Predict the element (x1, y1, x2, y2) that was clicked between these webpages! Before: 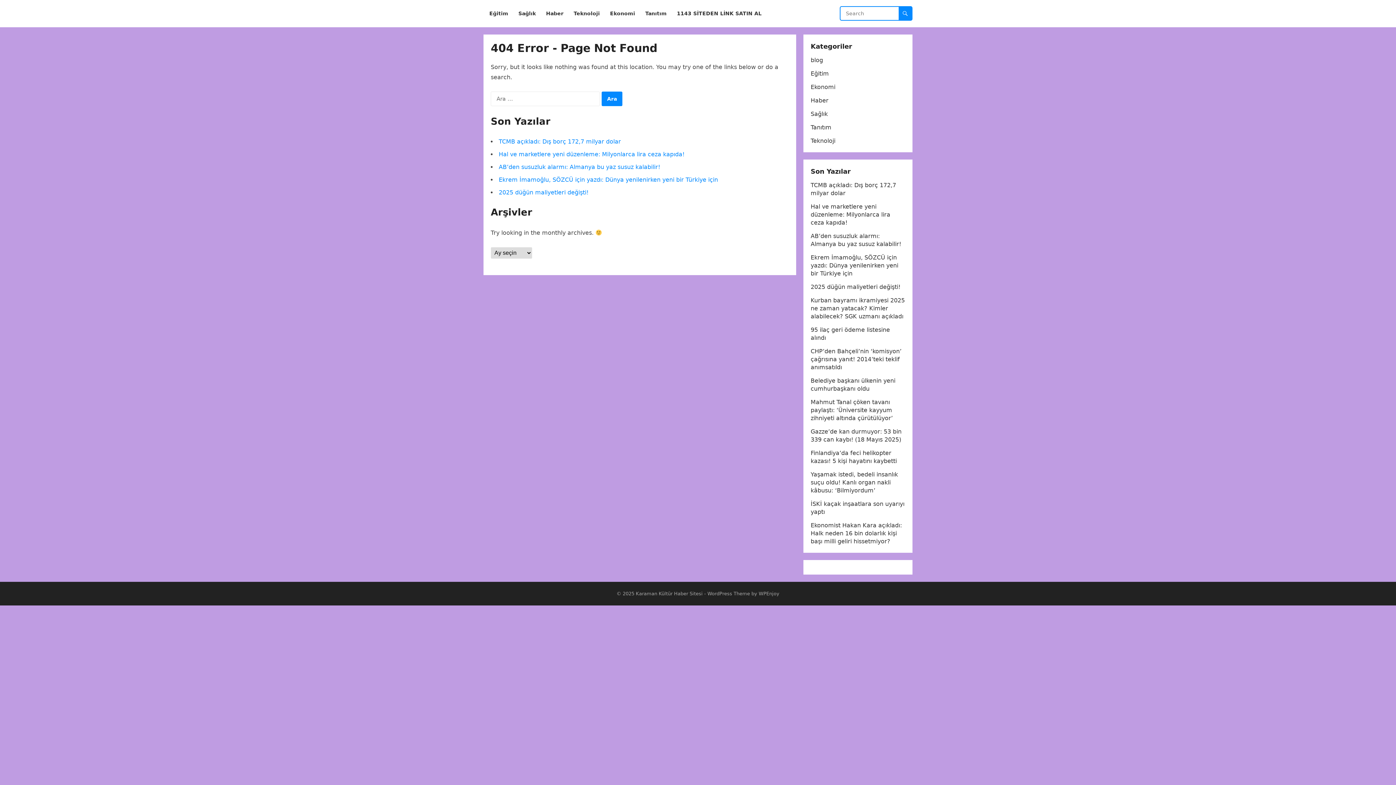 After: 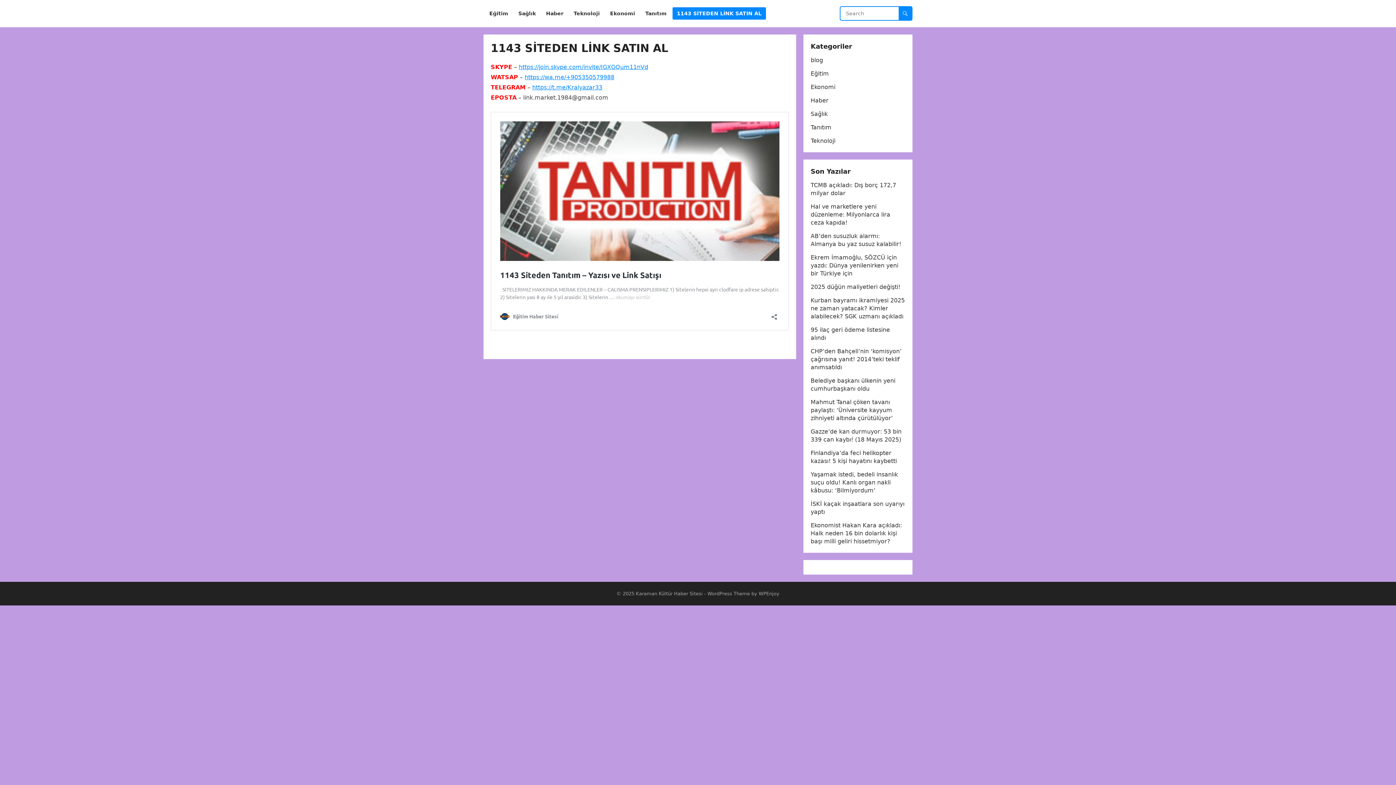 Action: bbox: (672, 0, 766, 27) label: 1143 SİTEDEN LİNK SATIN AL